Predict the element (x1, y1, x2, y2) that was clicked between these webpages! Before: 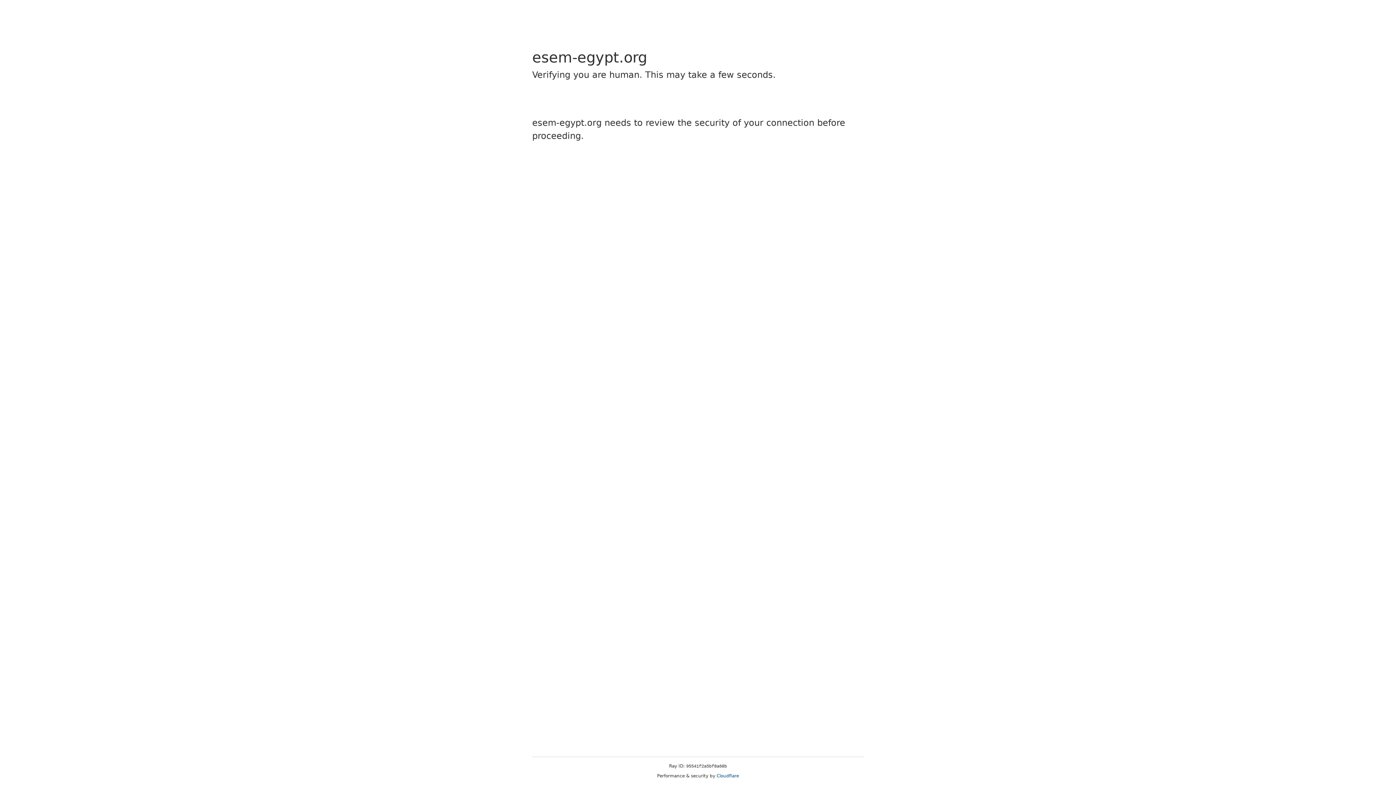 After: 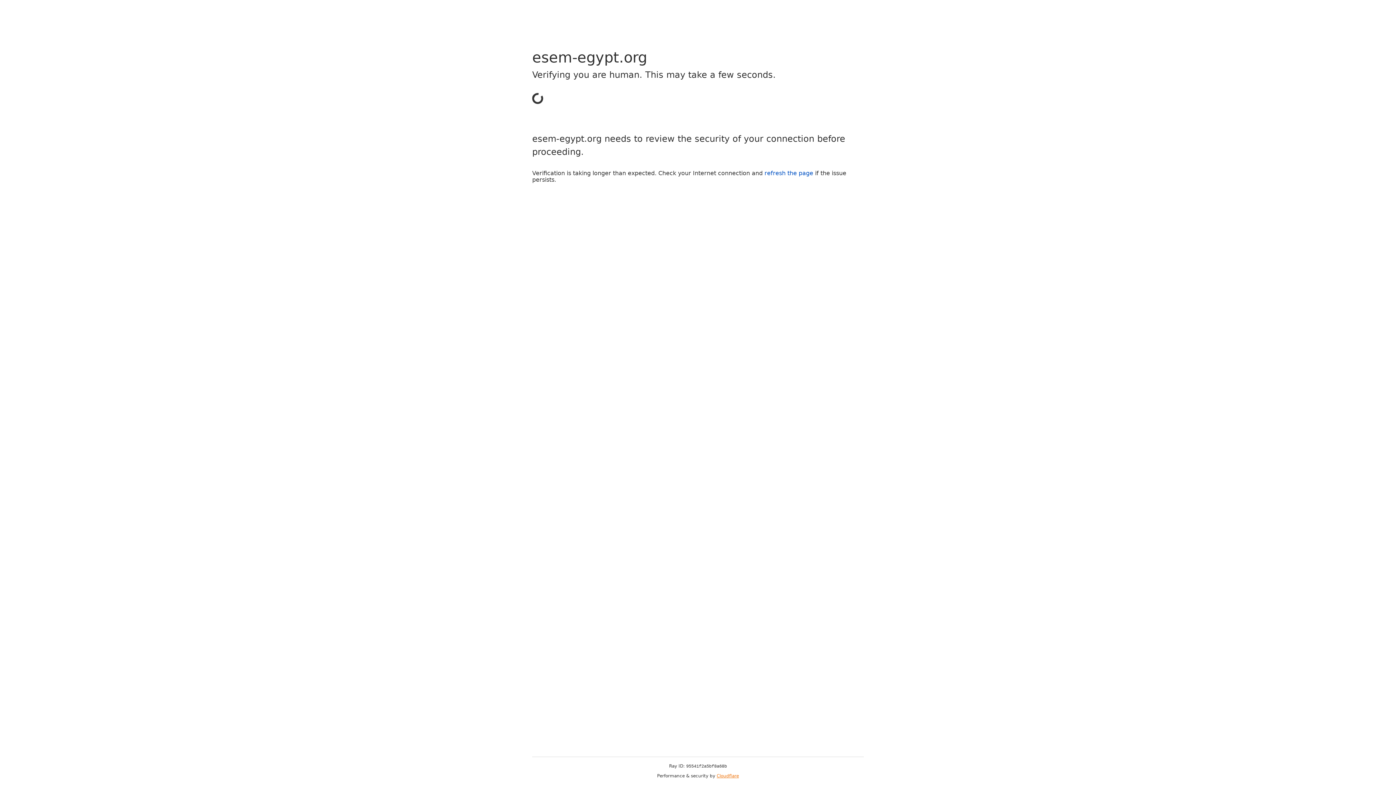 Action: bbox: (716, 773, 739, 778) label: Cloudflare